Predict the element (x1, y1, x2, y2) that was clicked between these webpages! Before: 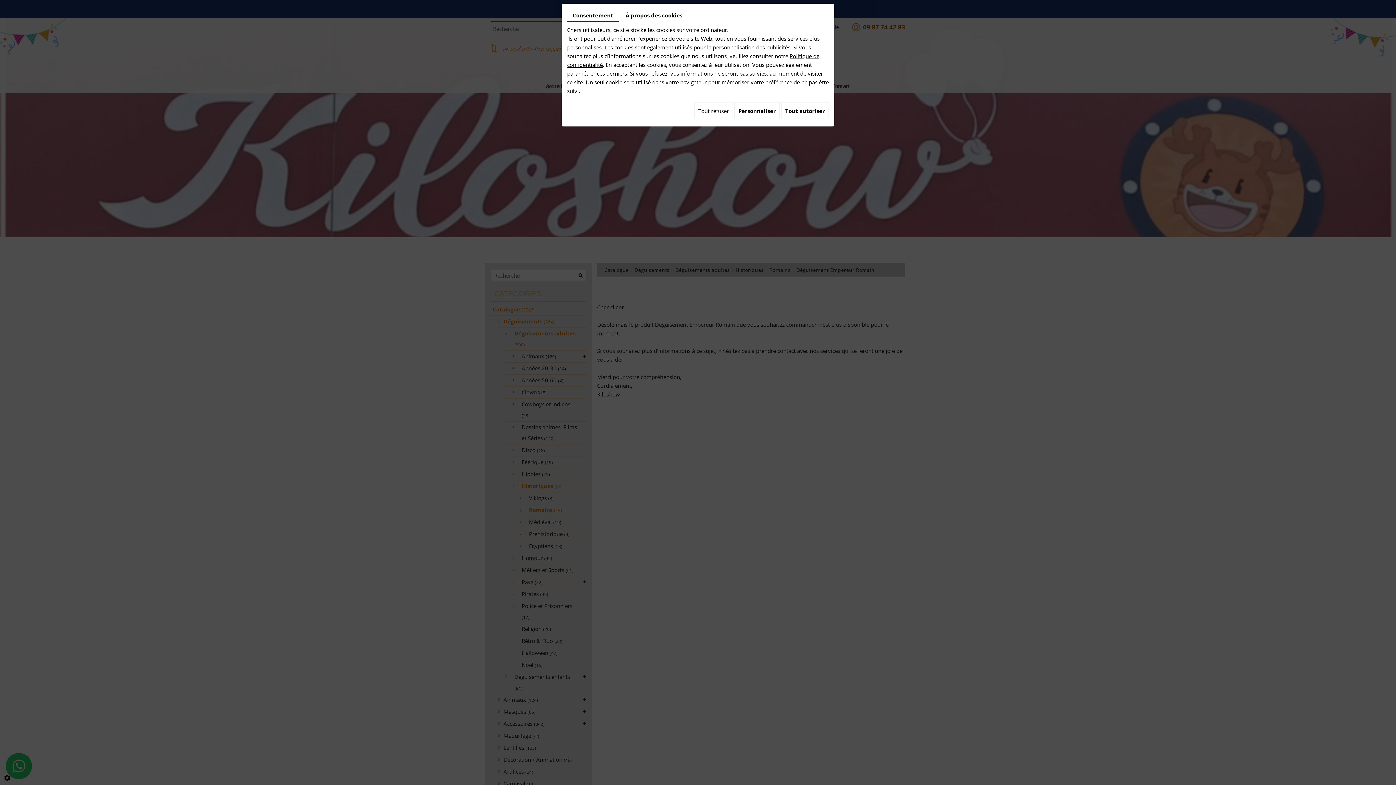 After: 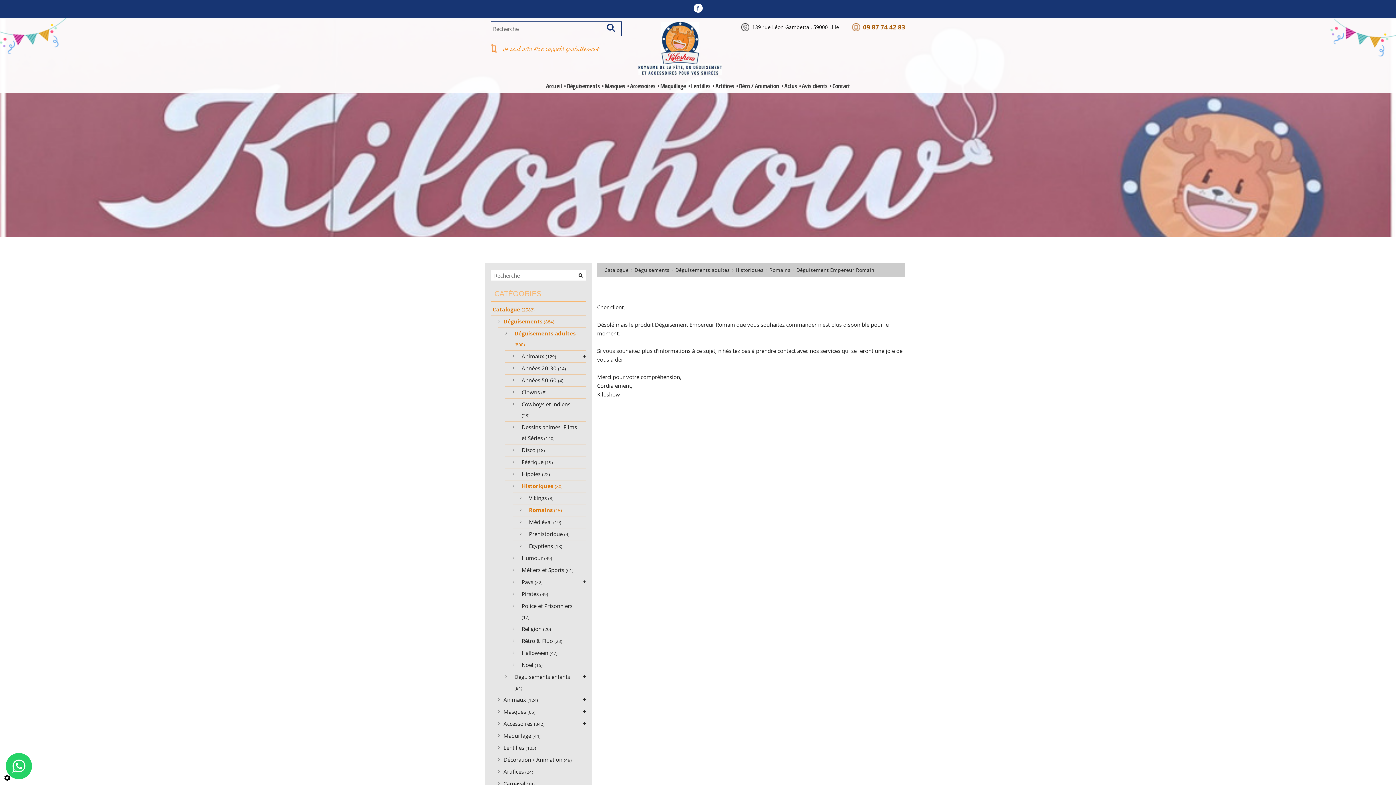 Action: label: Tout refuser bbox: (694, 102, 733, 119)